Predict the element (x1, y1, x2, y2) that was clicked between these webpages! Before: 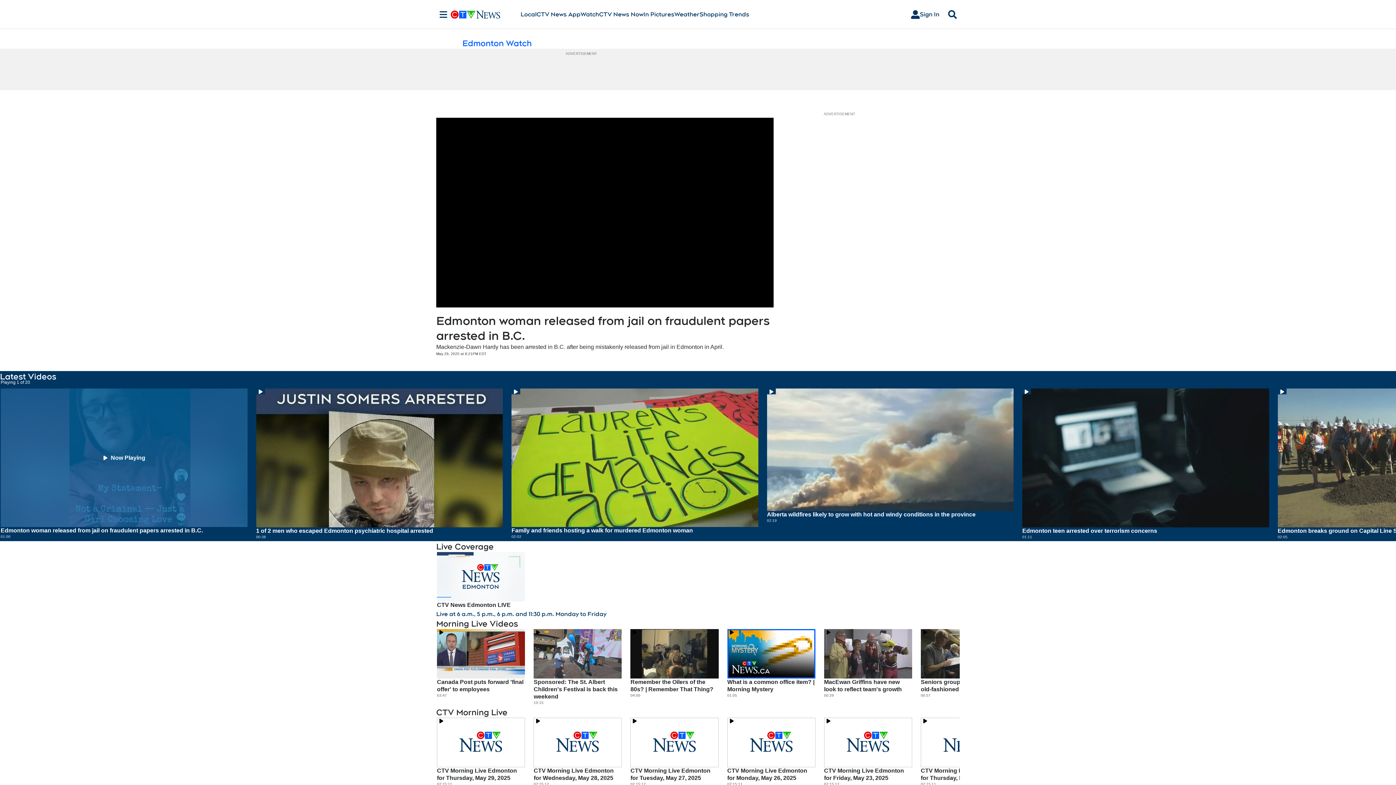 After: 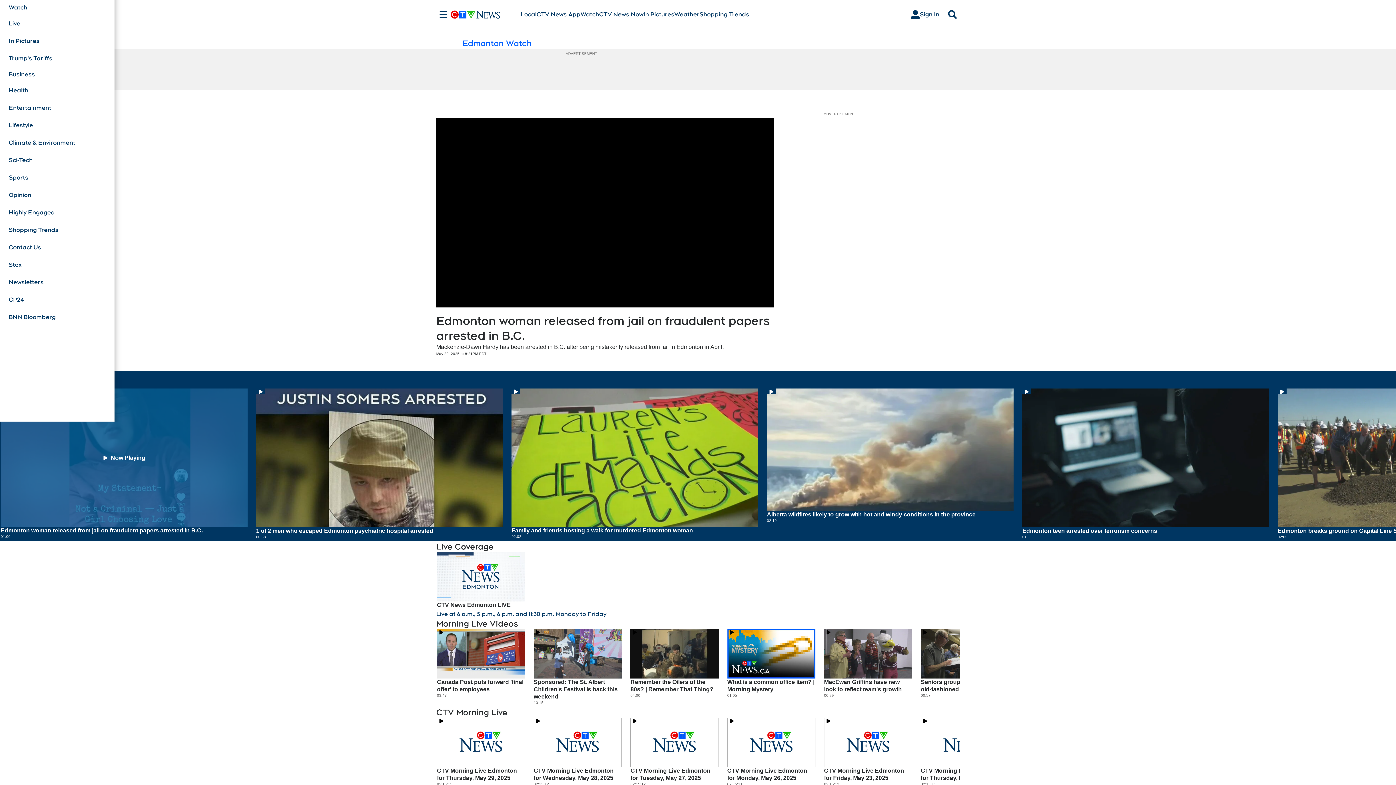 Action: label: Sections bbox: (436, 10, 450, 18)